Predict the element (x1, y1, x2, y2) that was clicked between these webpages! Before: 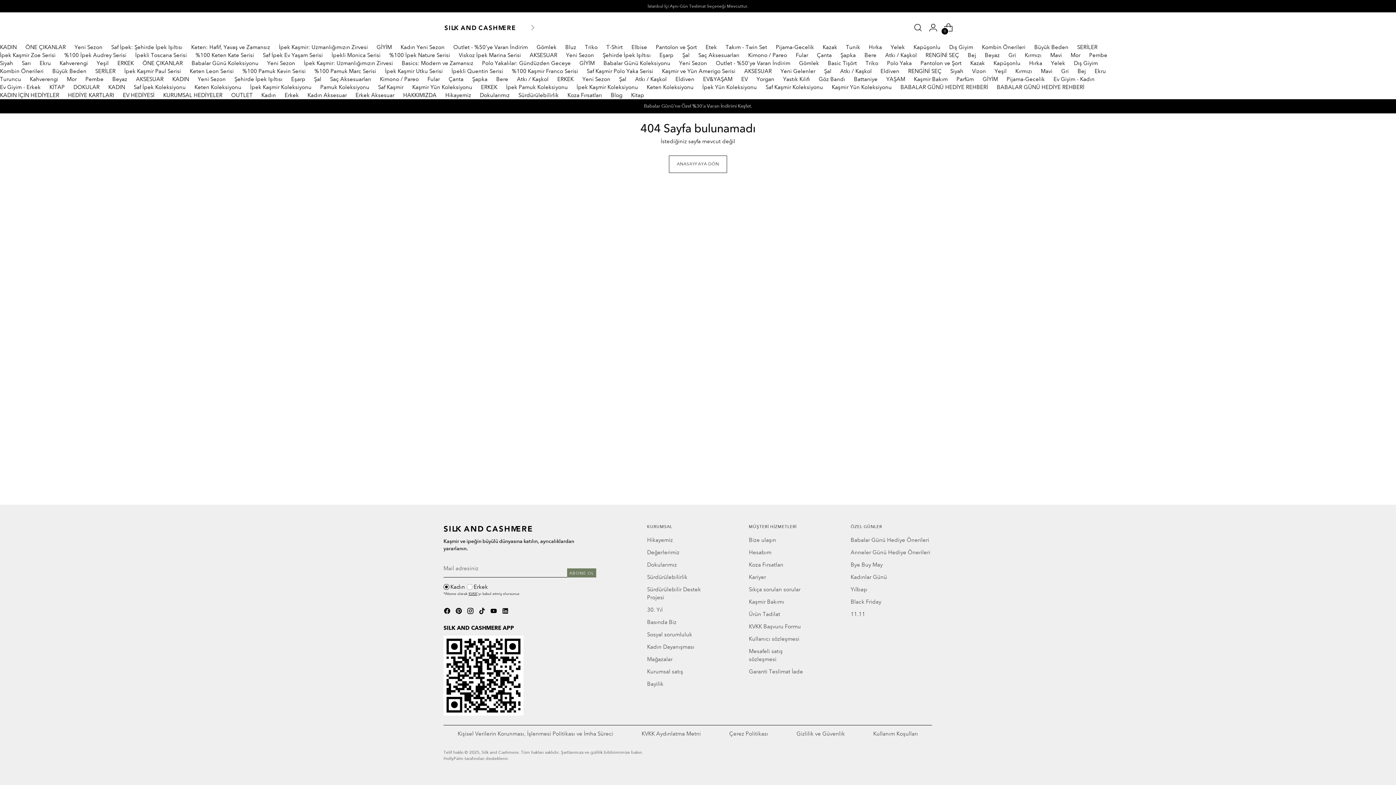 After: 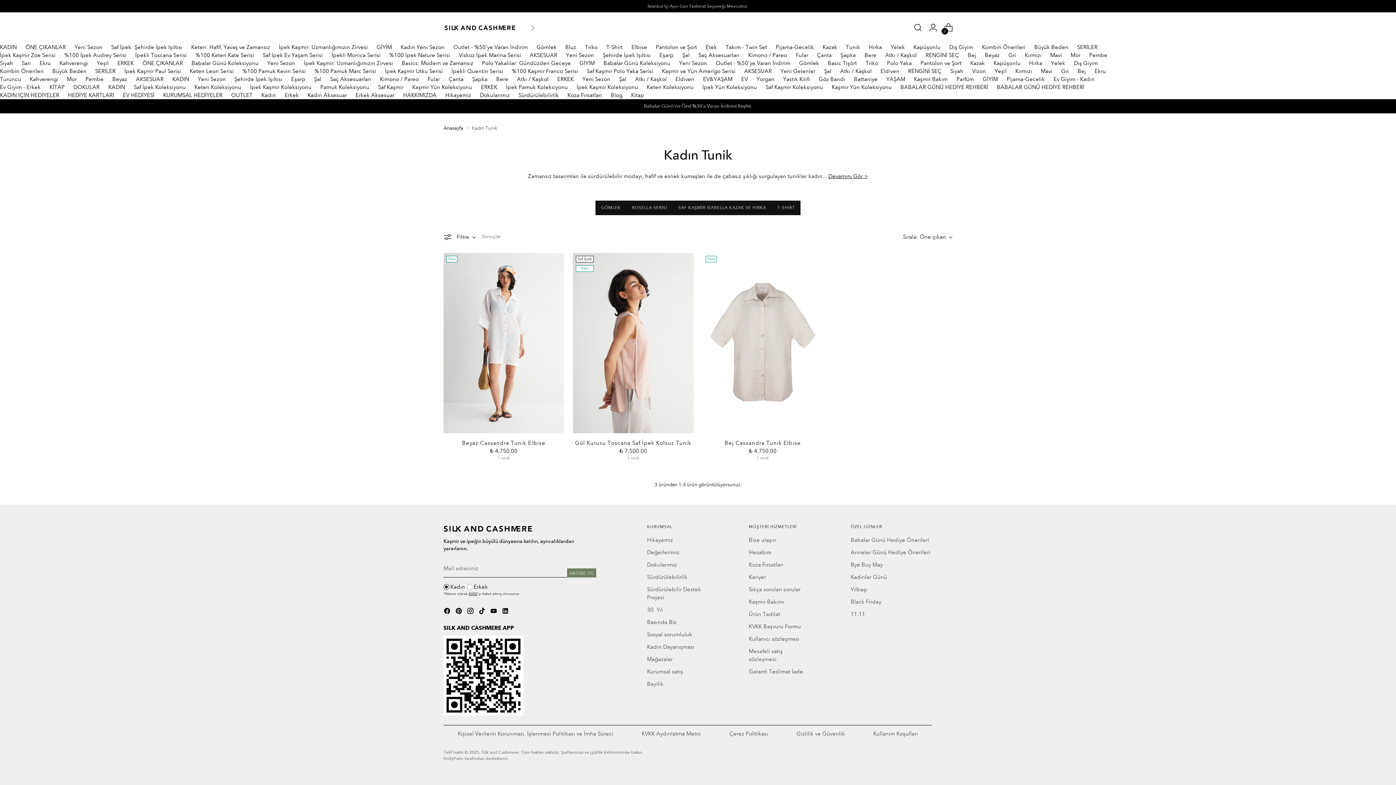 Action: bbox: (846, 43, 860, 50) label: Tunik